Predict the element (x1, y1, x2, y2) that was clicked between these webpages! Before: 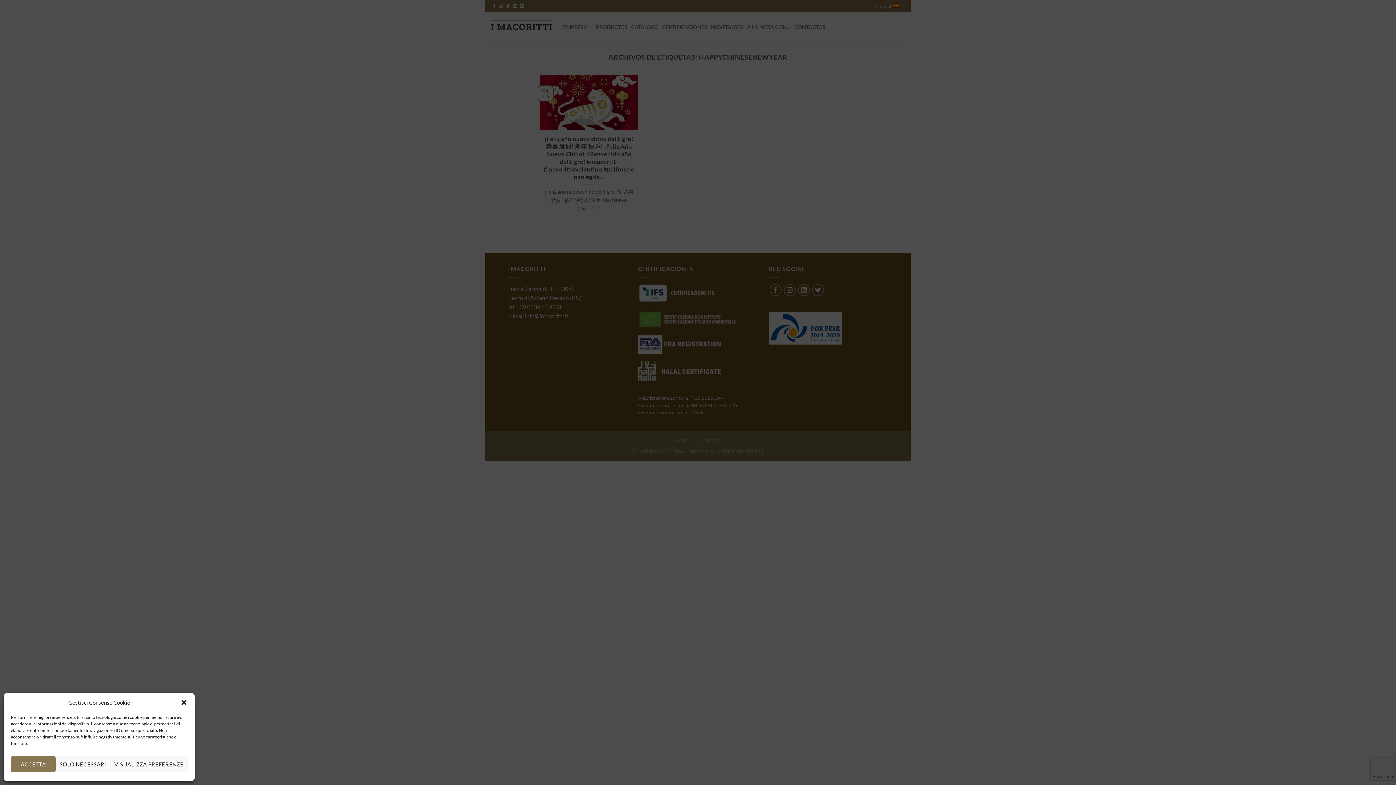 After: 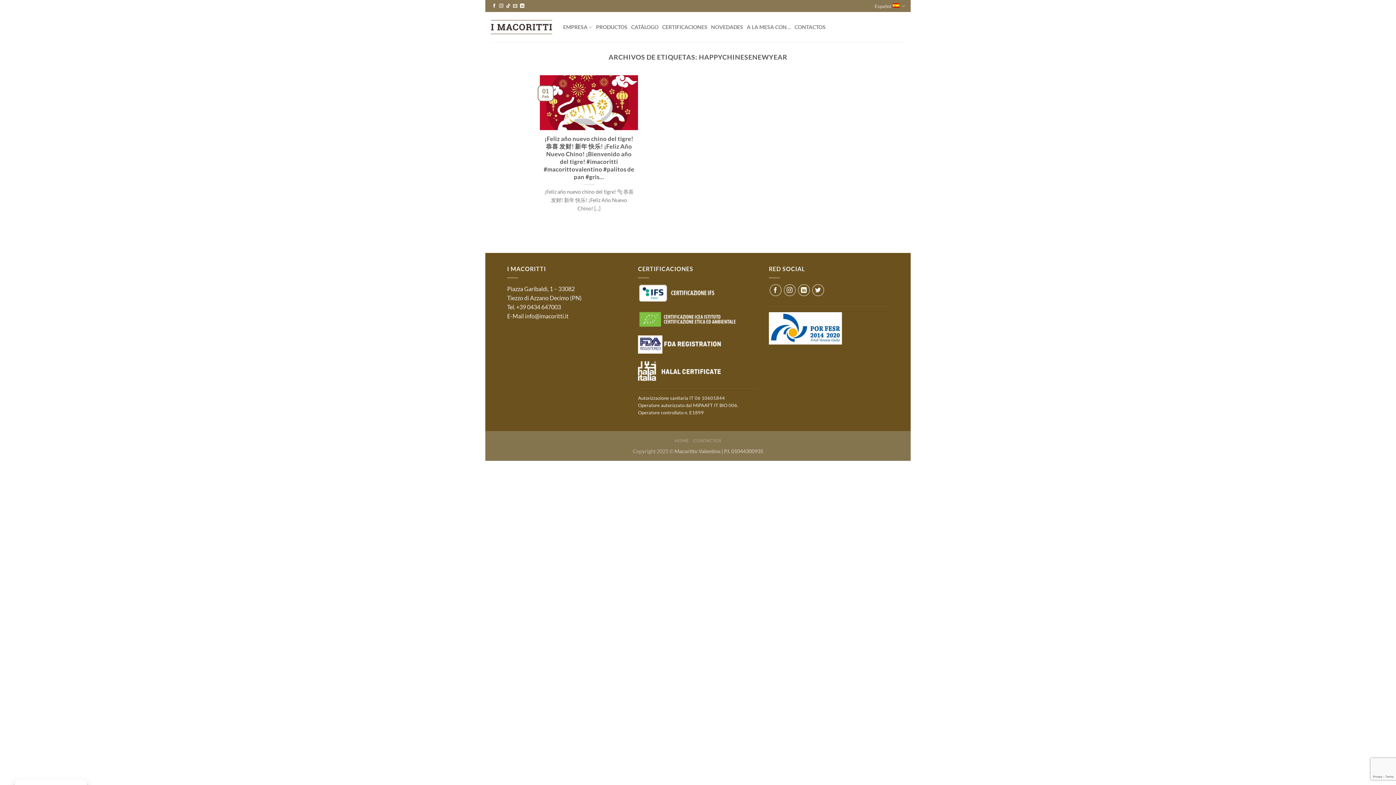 Action: label: SOLO NECESSARI bbox: (55, 756, 110, 772)